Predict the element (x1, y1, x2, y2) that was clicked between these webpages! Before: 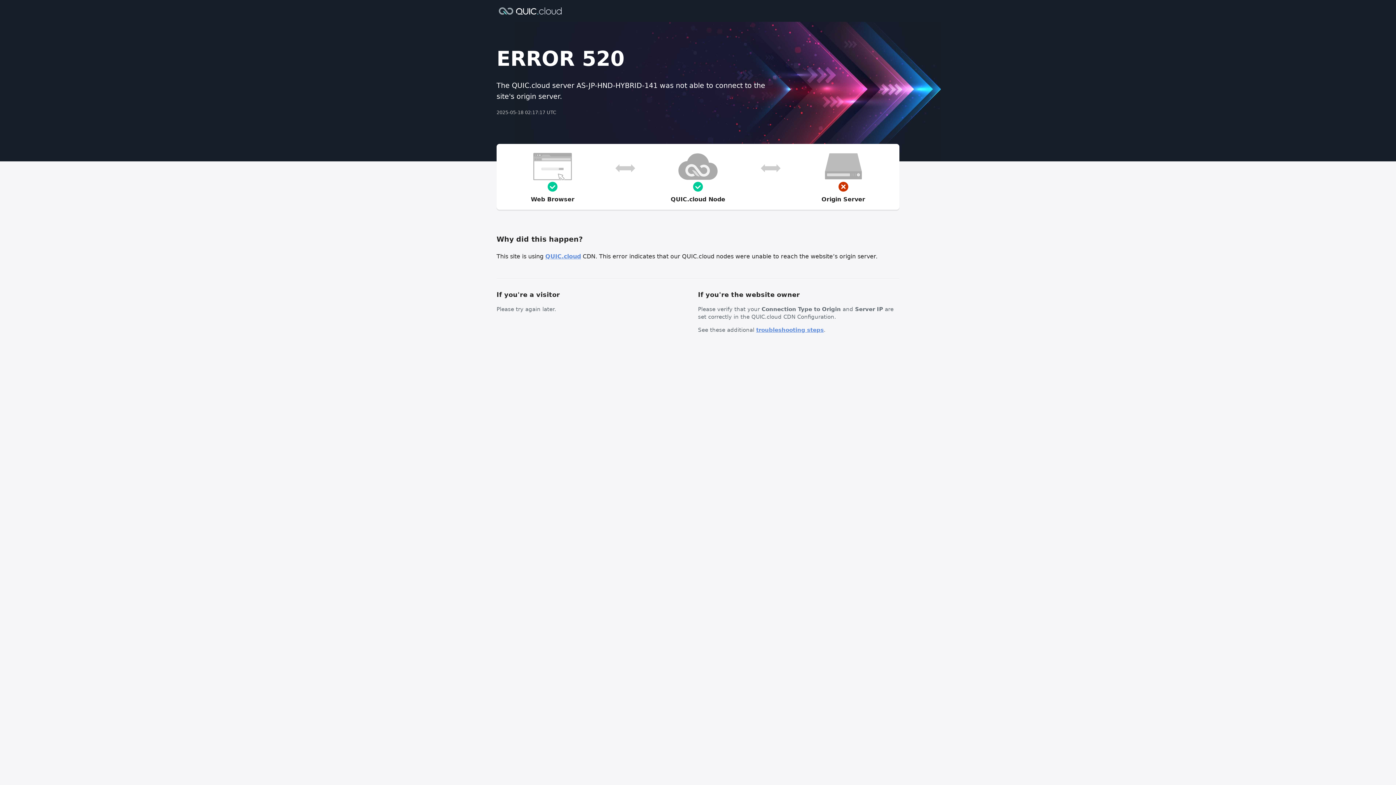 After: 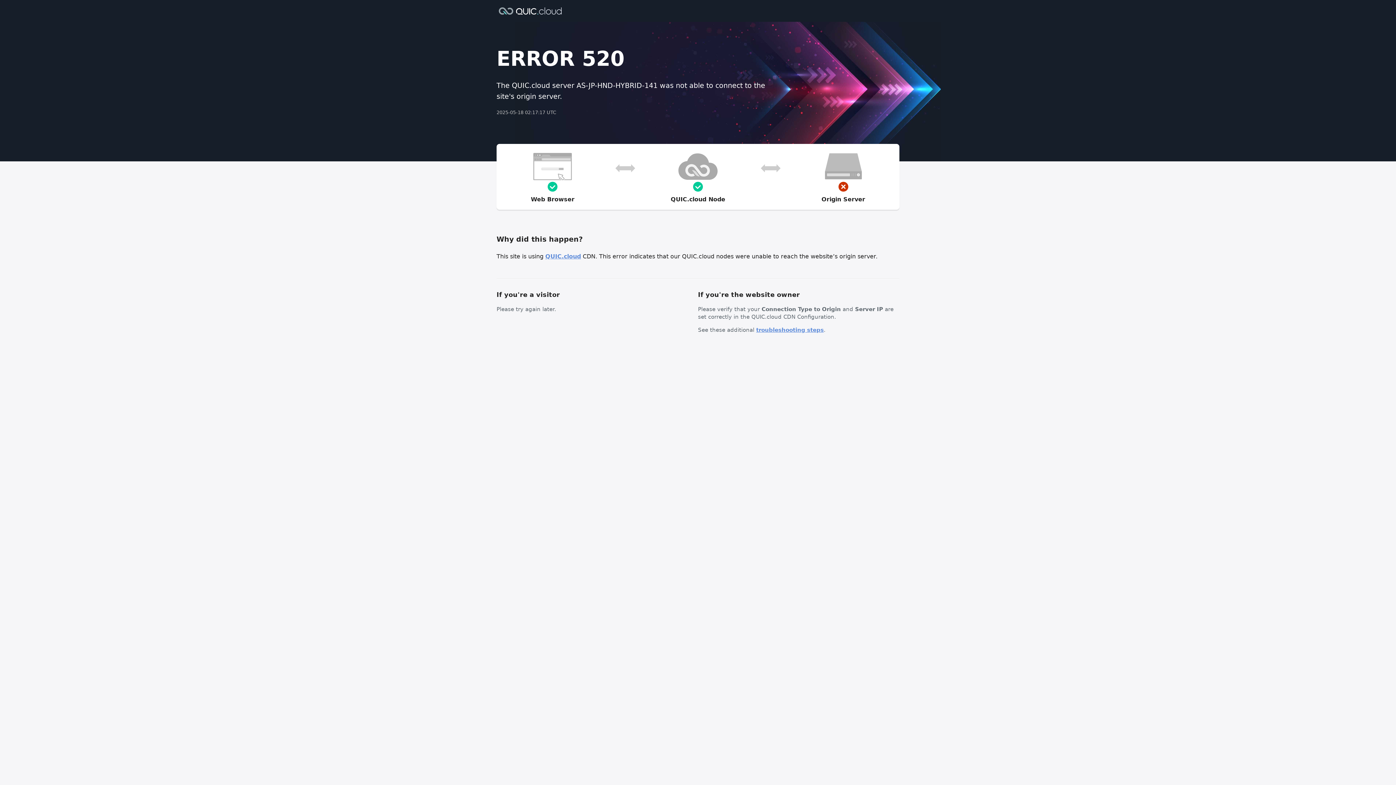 Action: label: troubleshooting steps bbox: (756, 326, 824, 333)